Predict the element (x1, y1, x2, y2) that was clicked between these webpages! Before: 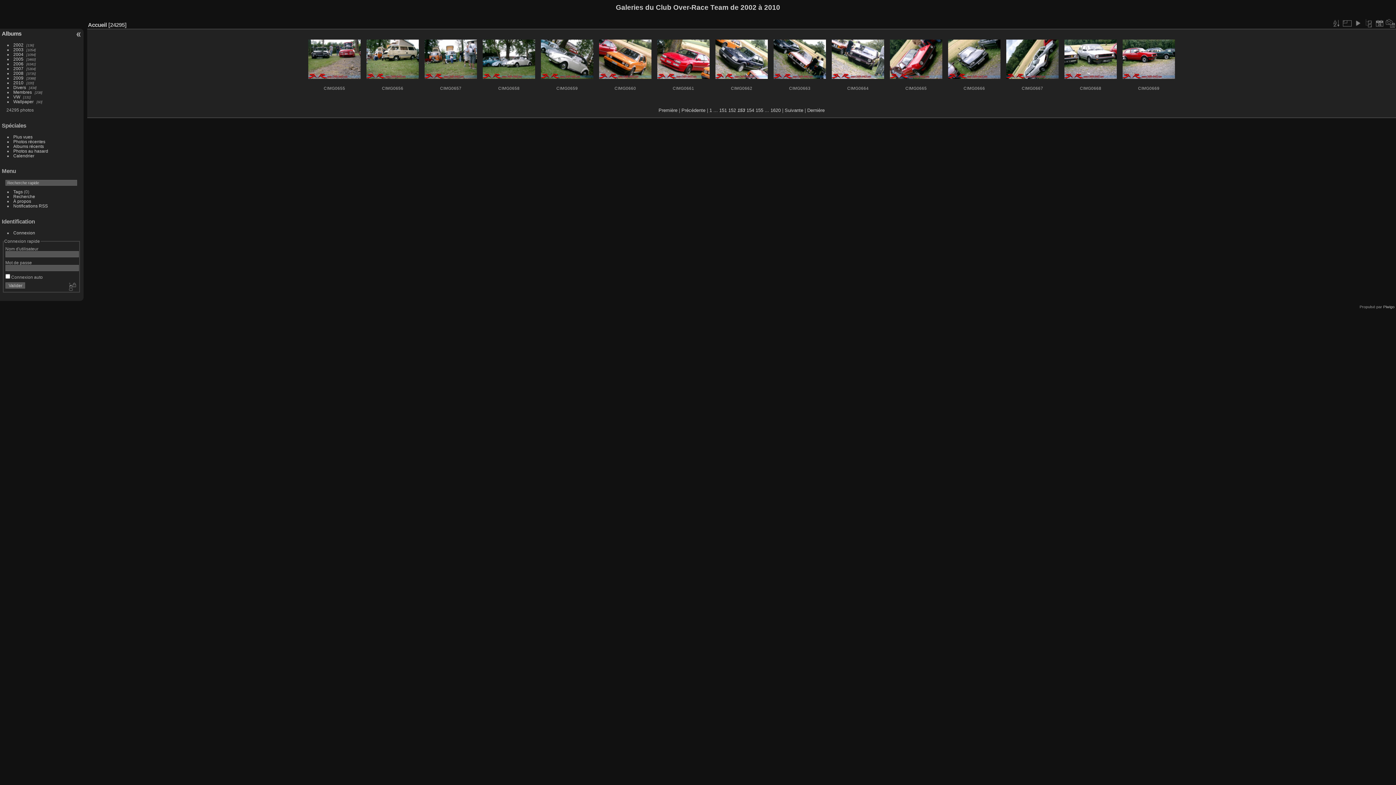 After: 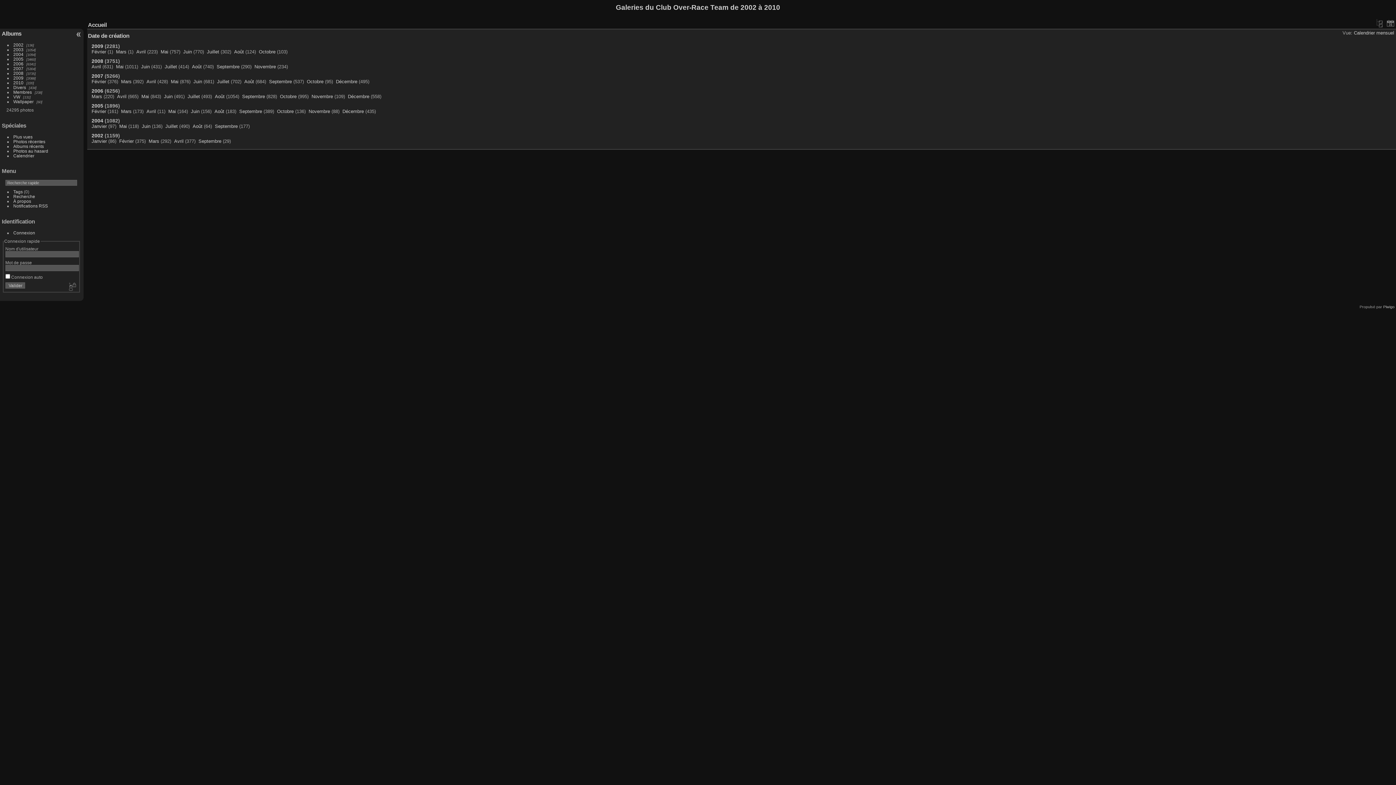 Action: label: Calendrier bbox: (13, 153, 34, 158)